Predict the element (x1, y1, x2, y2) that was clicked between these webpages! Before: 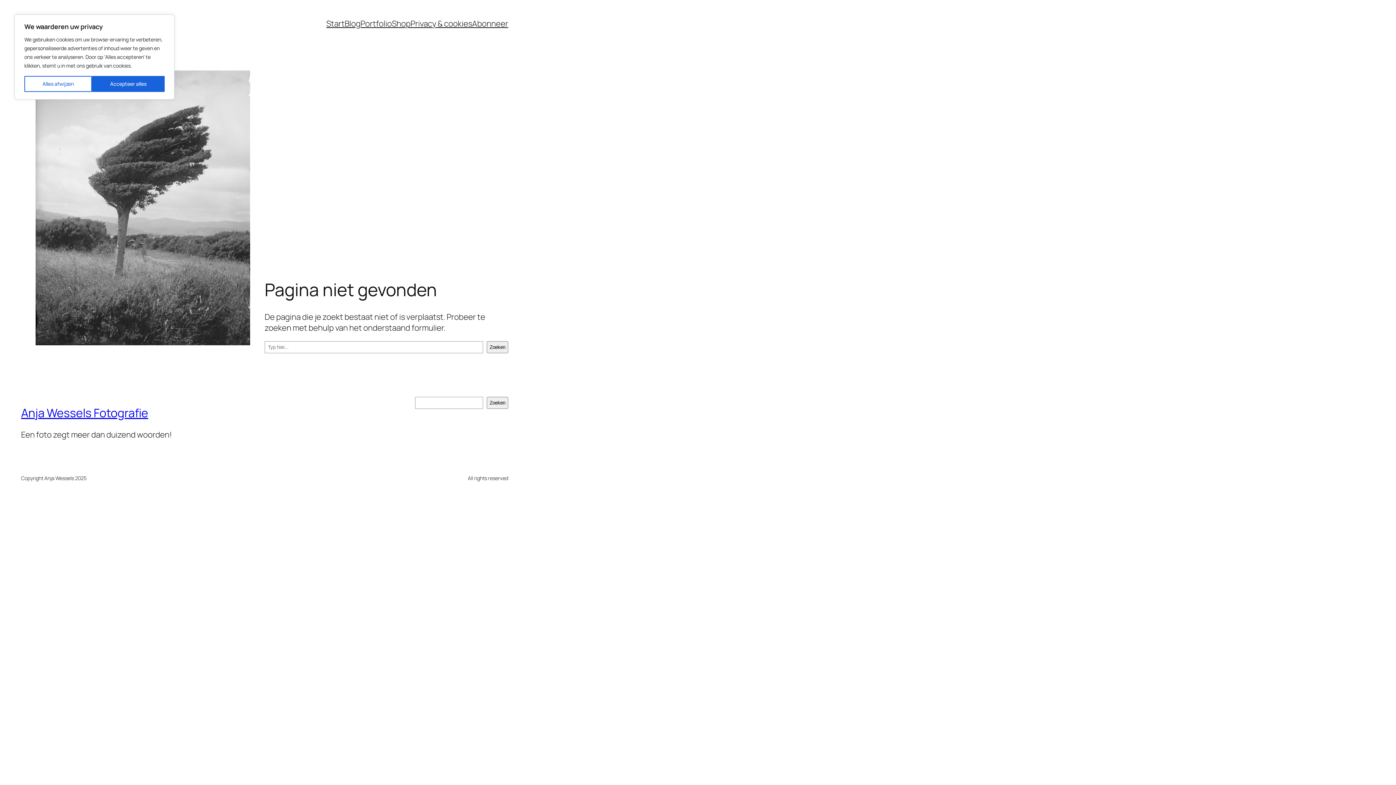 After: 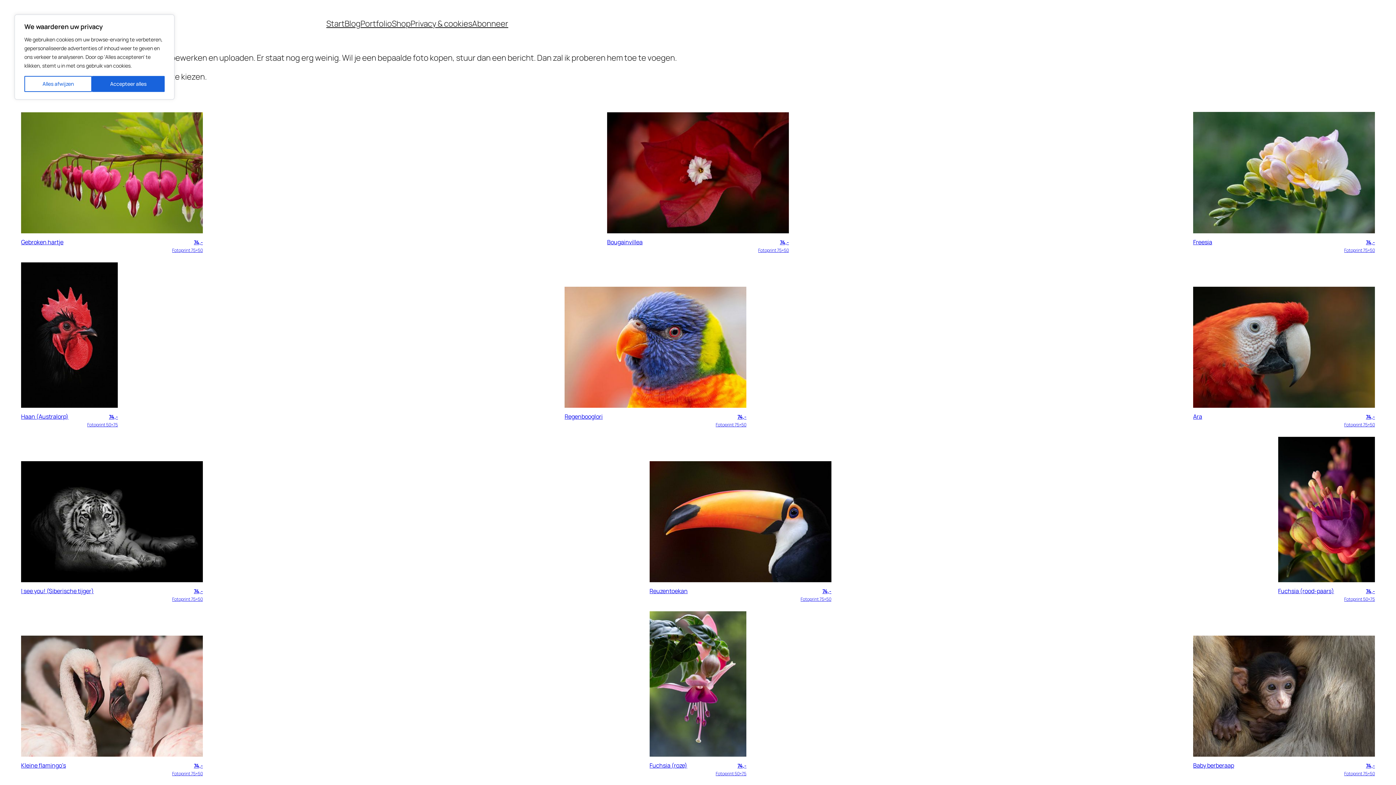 Action: bbox: (391, 18, 410, 29) label: Shop